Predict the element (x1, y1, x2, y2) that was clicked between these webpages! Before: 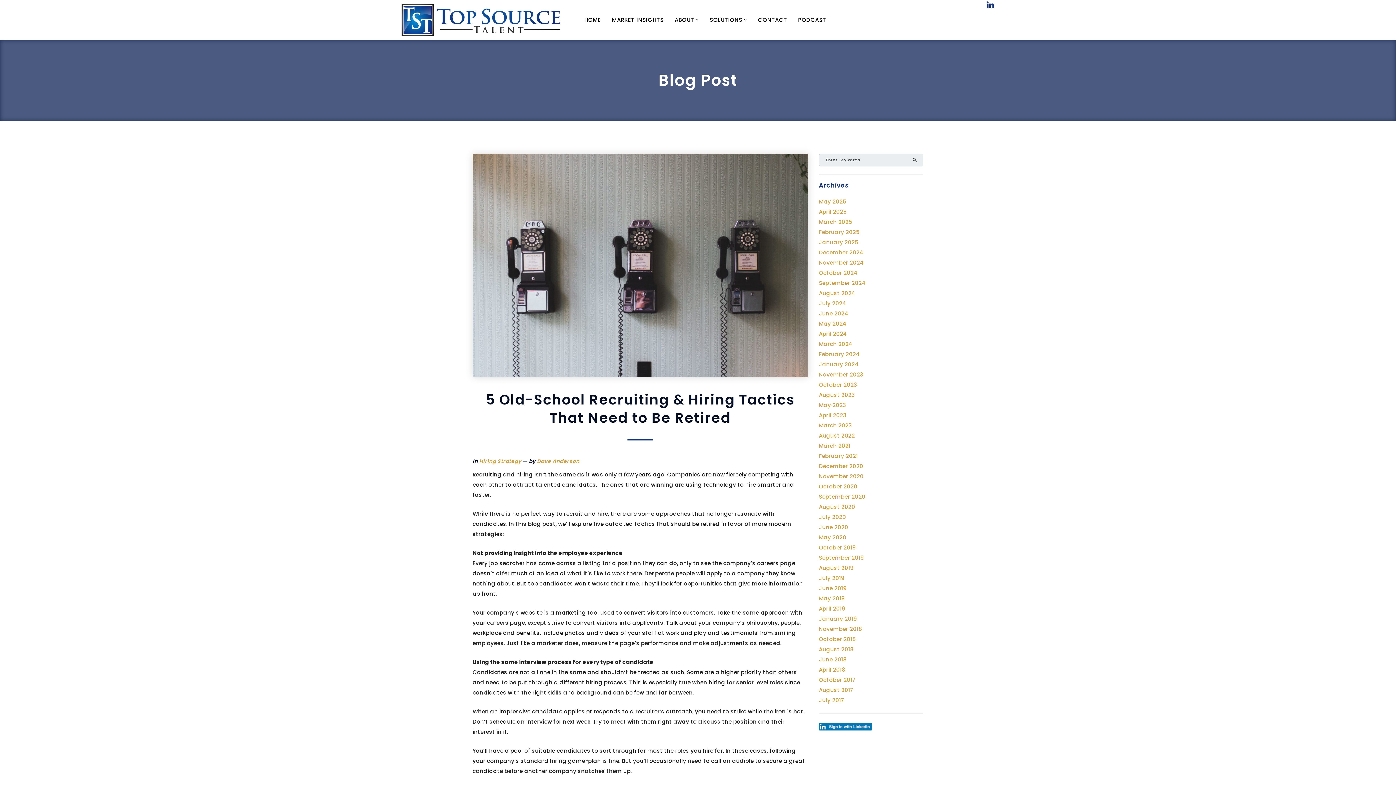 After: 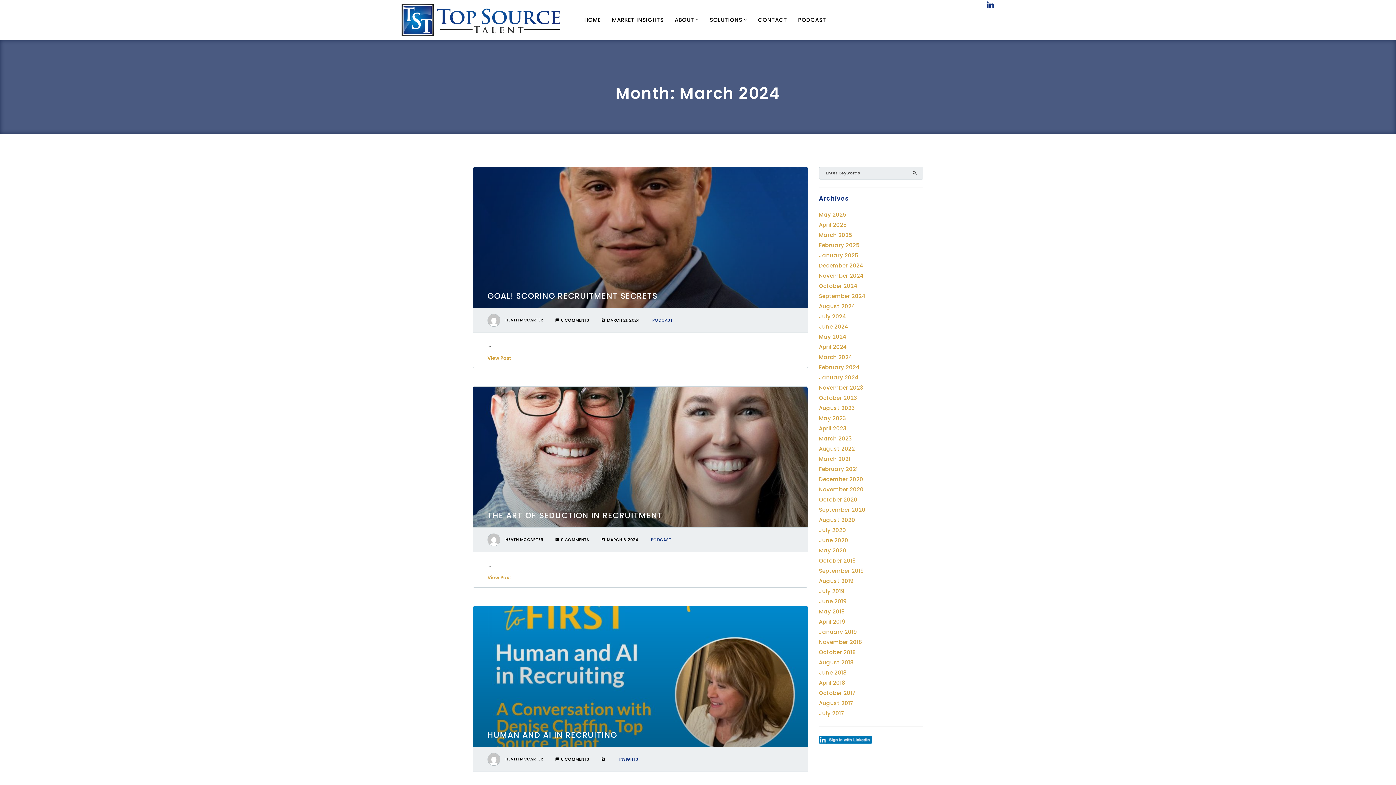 Action: label: March 2024 bbox: (819, 340, 852, 348)